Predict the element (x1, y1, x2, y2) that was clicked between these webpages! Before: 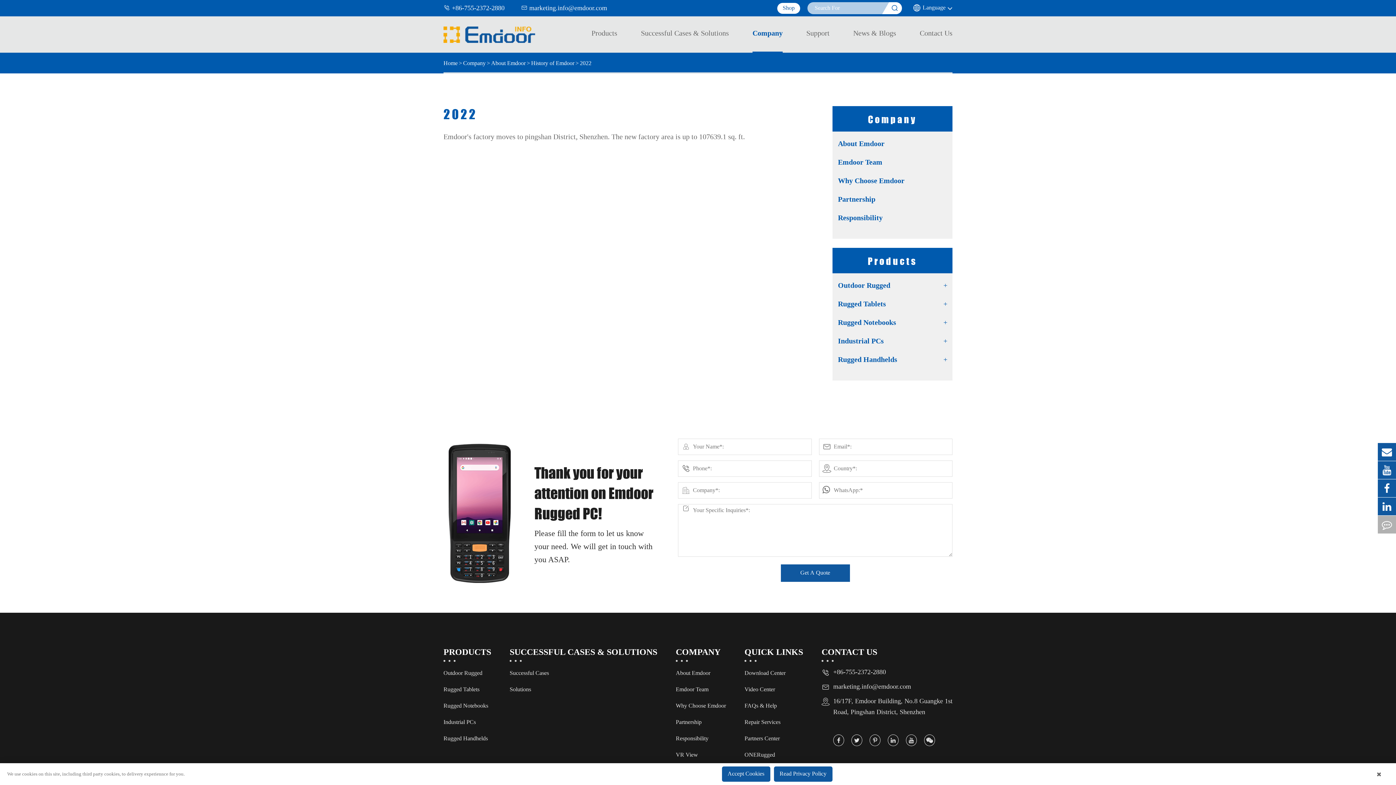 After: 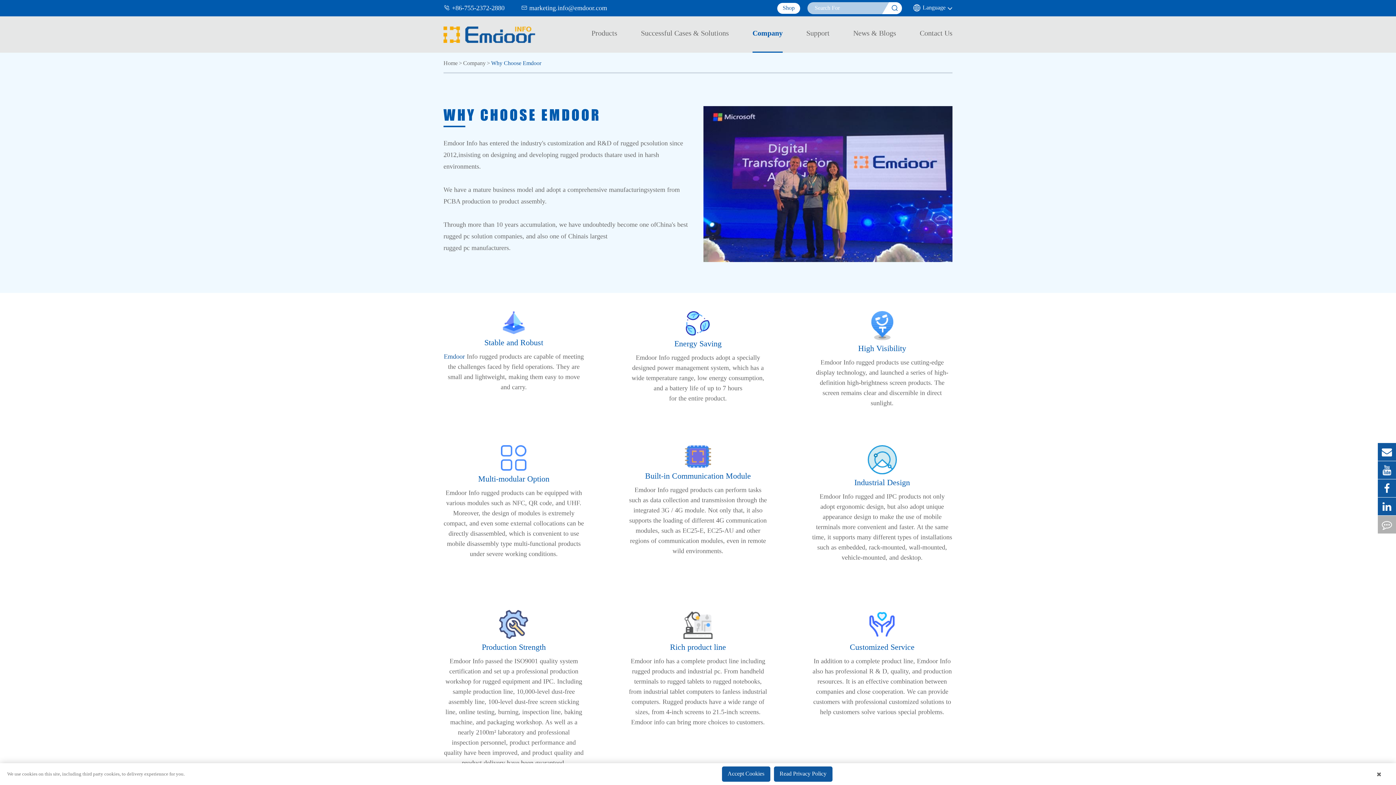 Action: label: Why Choose Emdoor bbox: (676, 698, 726, 714)